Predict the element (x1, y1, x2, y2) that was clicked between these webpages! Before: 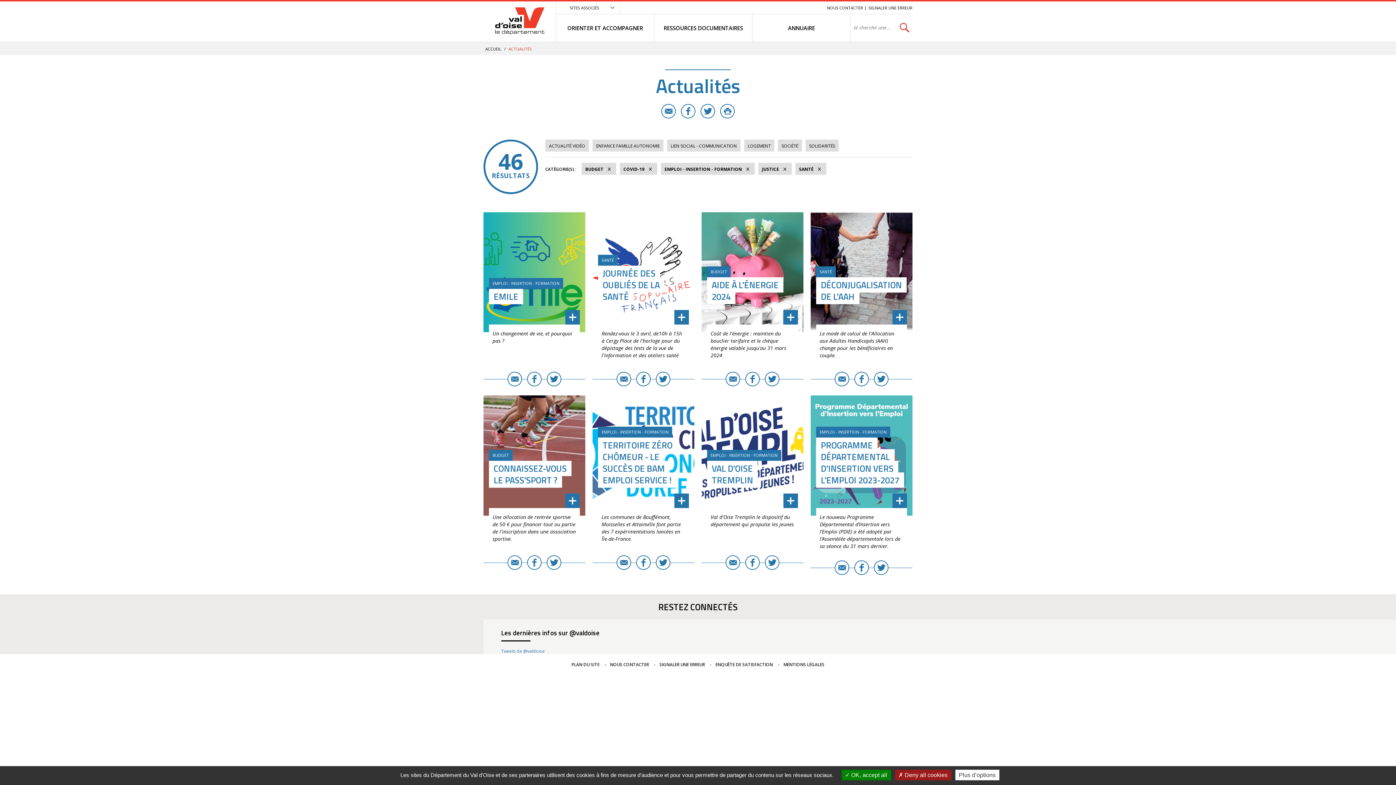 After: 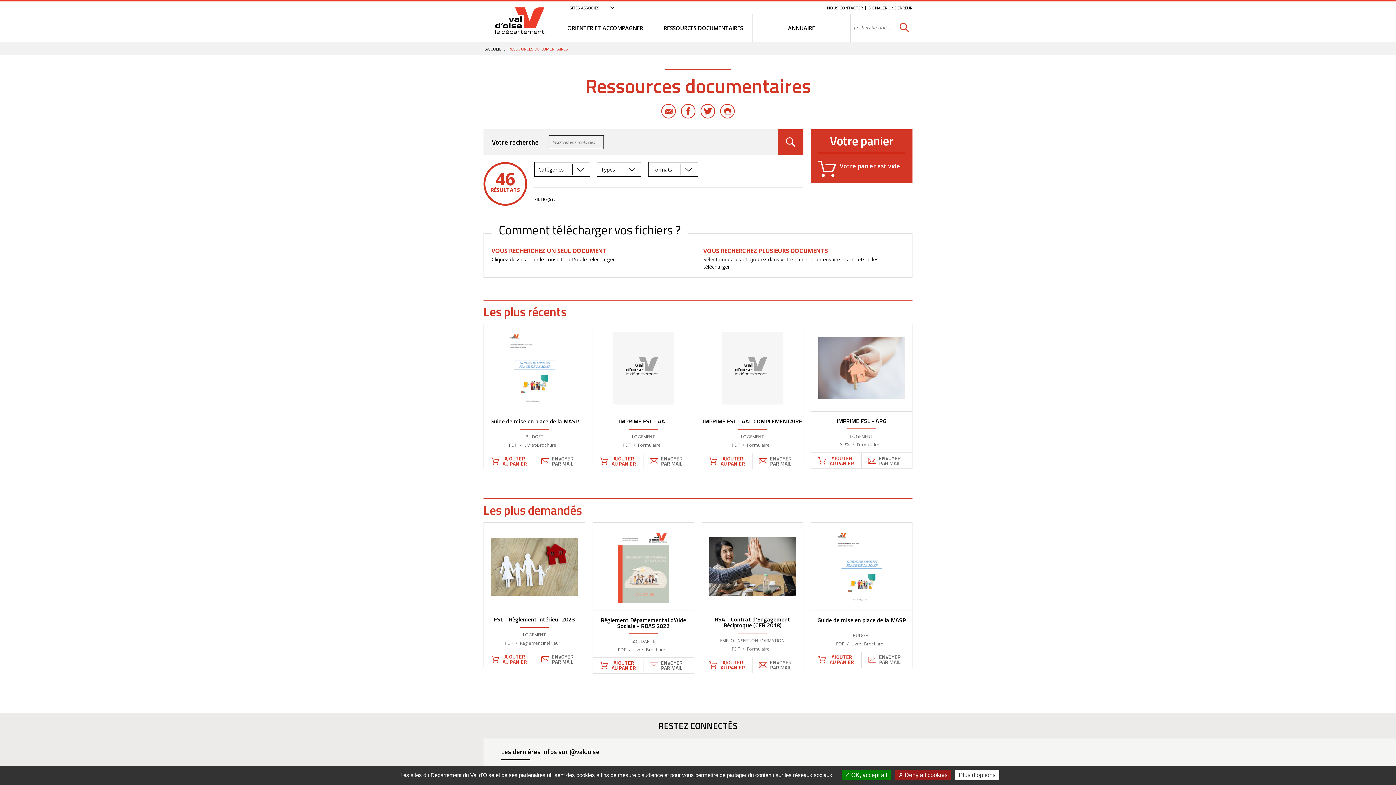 Action: label: RESSOURCES DOCUMENTAIRES bbox: (654, 14, 752, 41)